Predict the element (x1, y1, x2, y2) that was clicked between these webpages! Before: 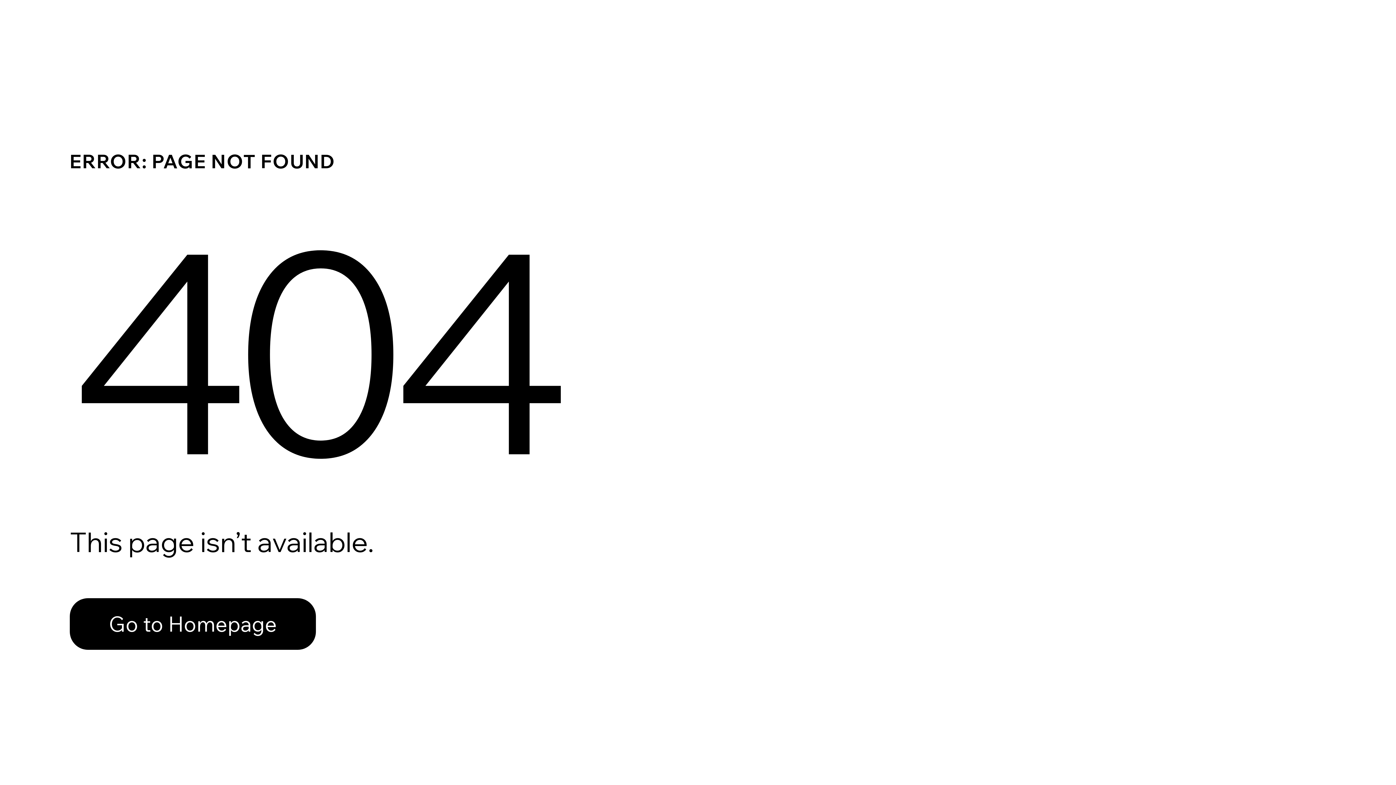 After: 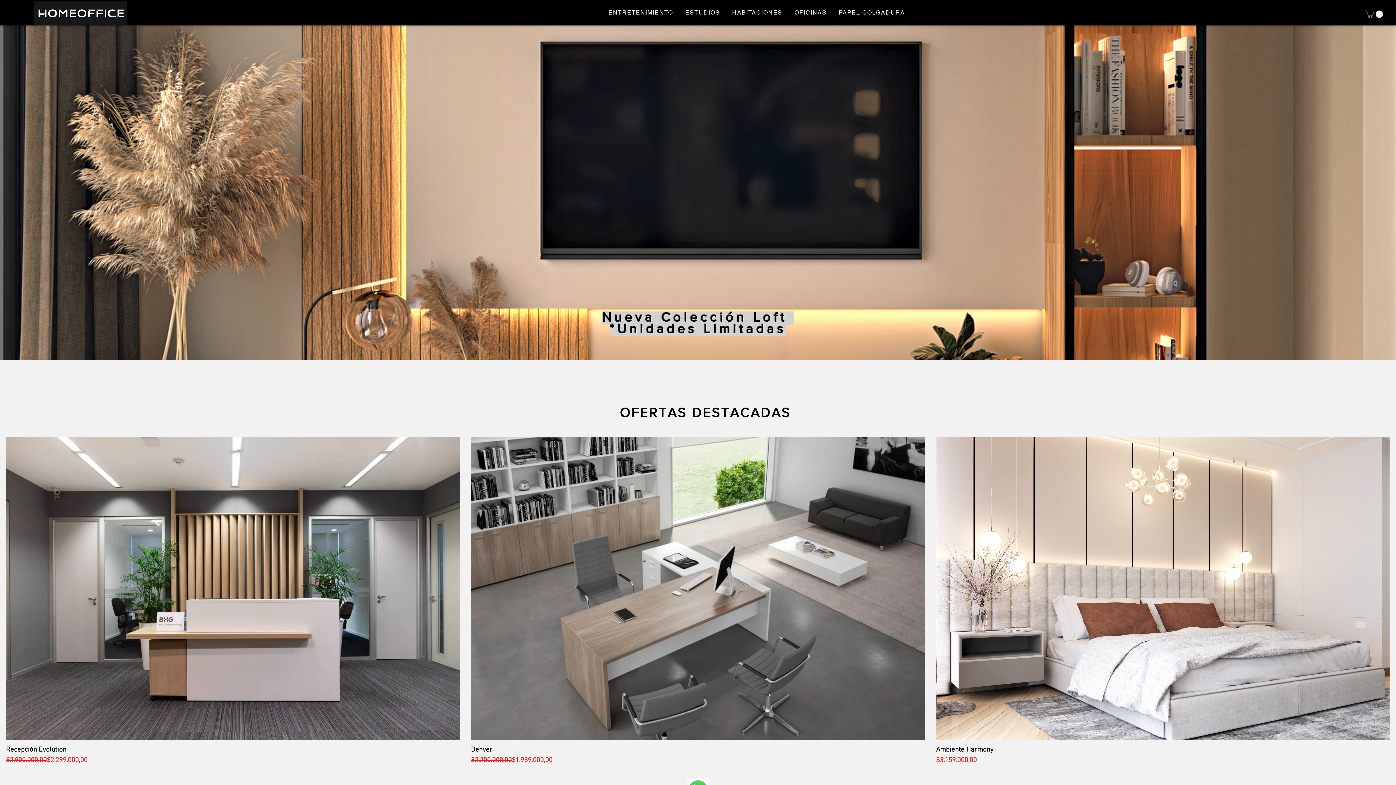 Action: label: Go to Homepage bbox: (69, 598, 316, 650)